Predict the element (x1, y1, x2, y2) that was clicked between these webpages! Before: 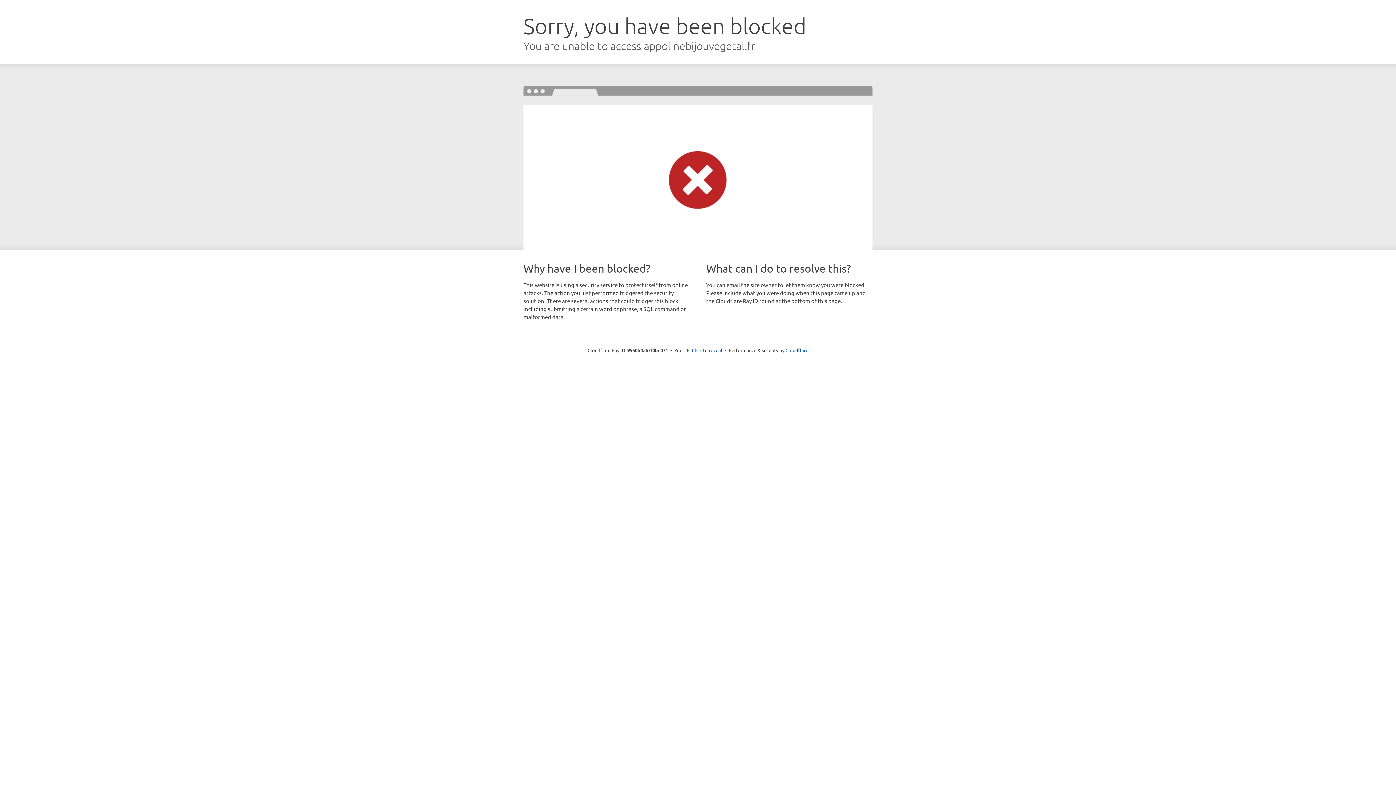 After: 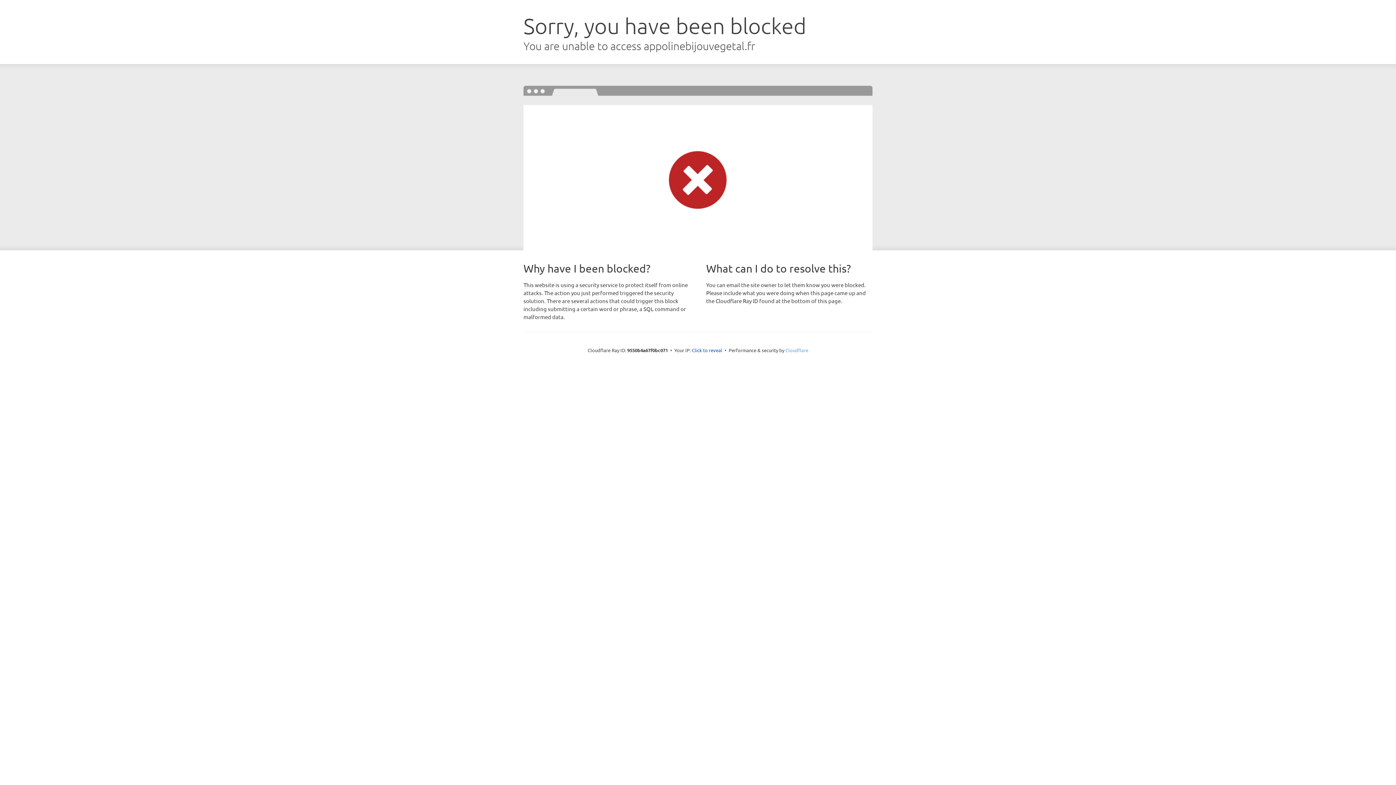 Action: bbox: (785, 347, 808, 353) label: Cloudflare